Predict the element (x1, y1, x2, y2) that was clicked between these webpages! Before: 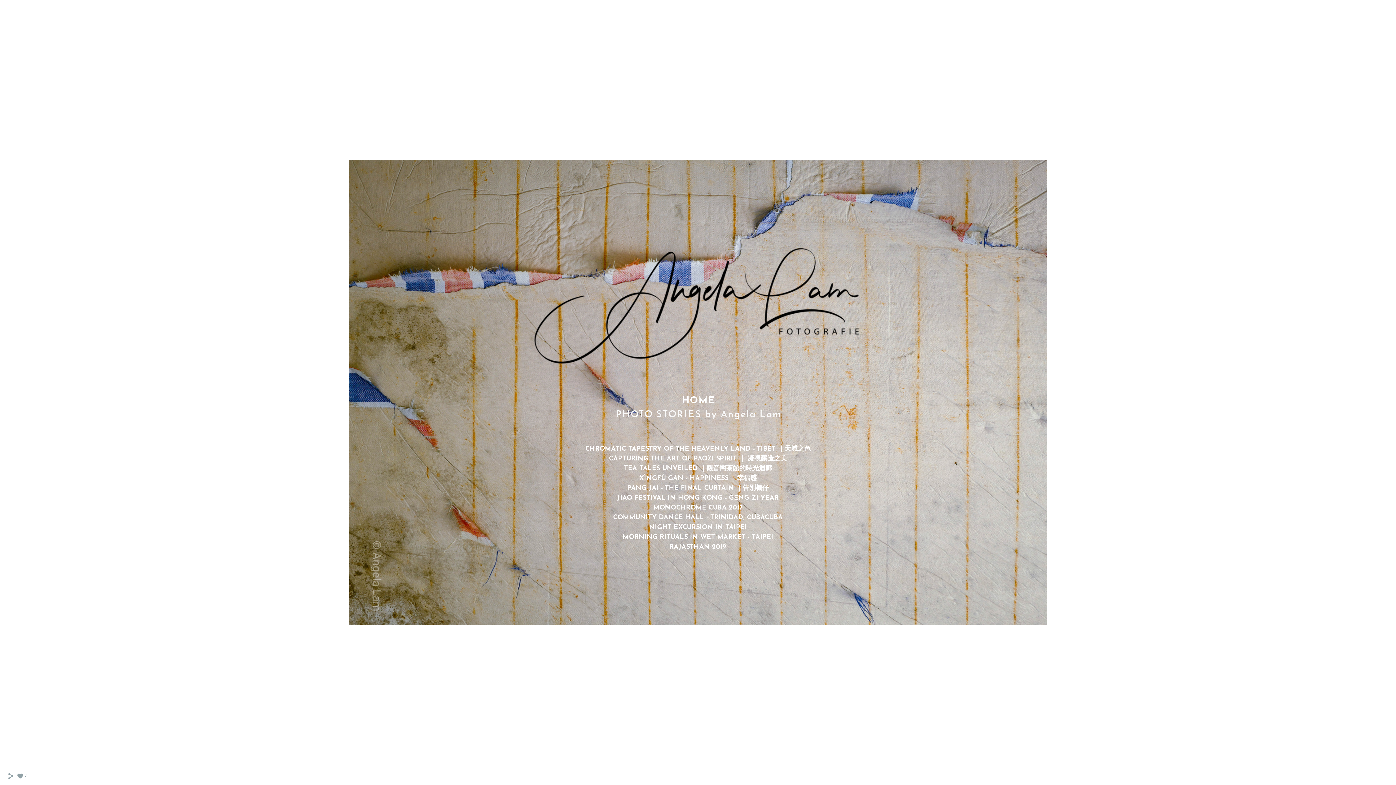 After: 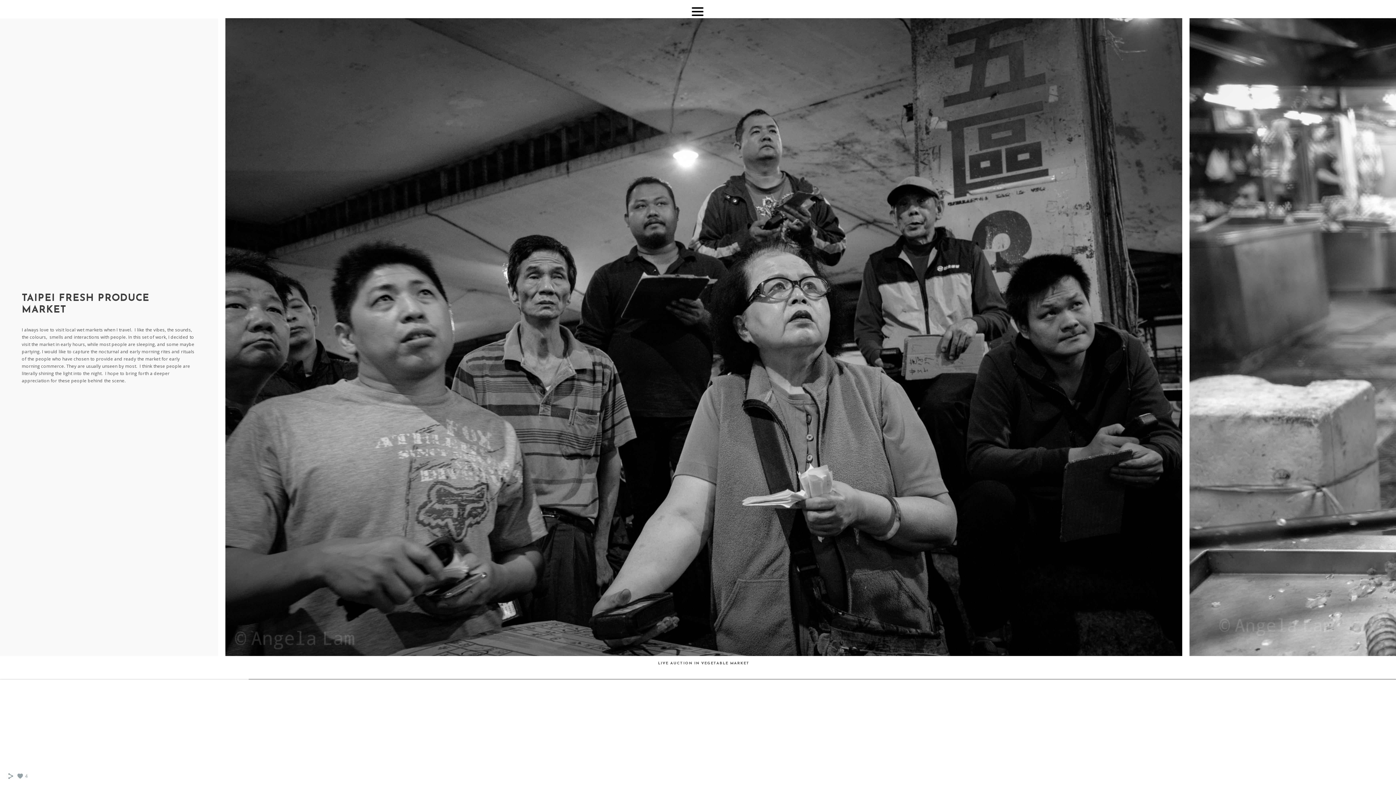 Action: label: MORNING RITUALS IN WET MARKET - TAIPEI bbox: (622, 534, 773, 540)